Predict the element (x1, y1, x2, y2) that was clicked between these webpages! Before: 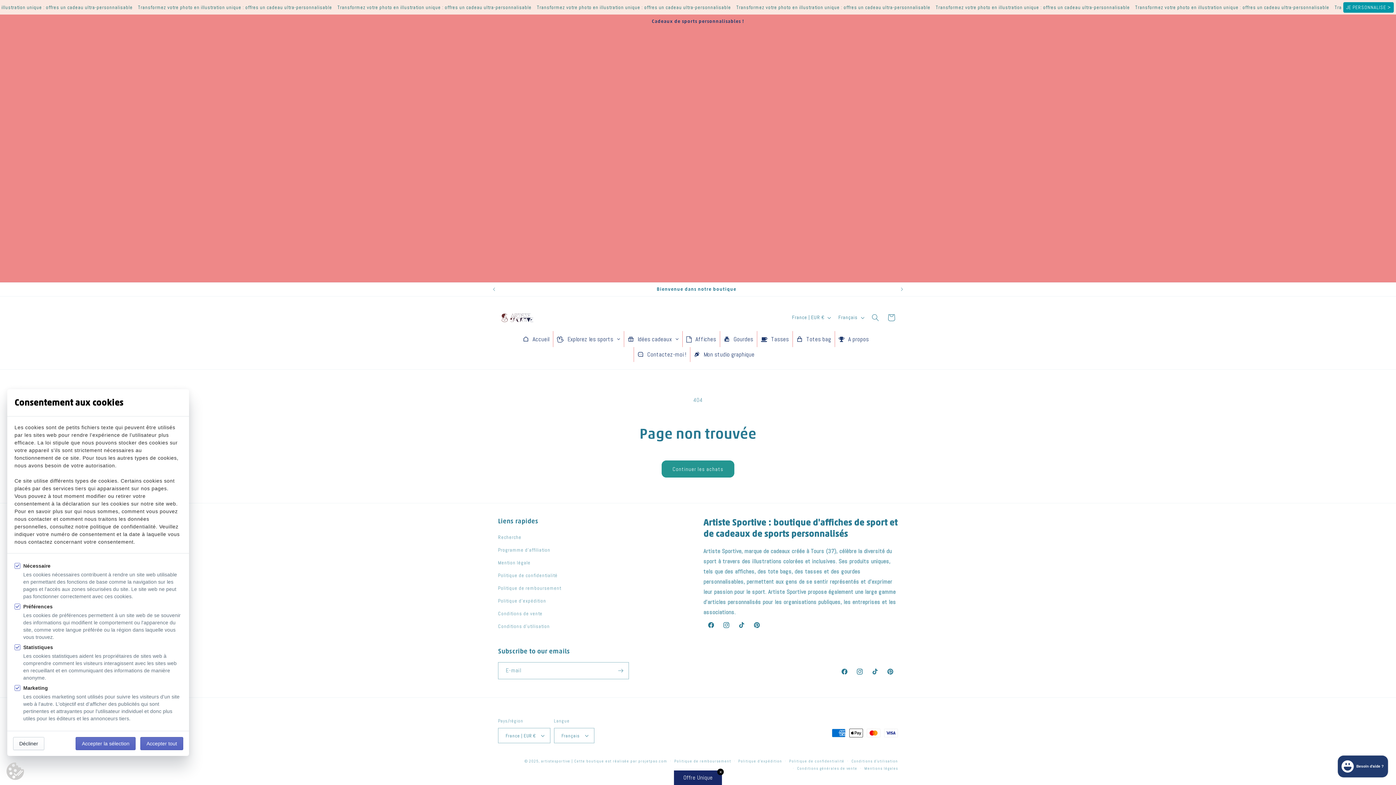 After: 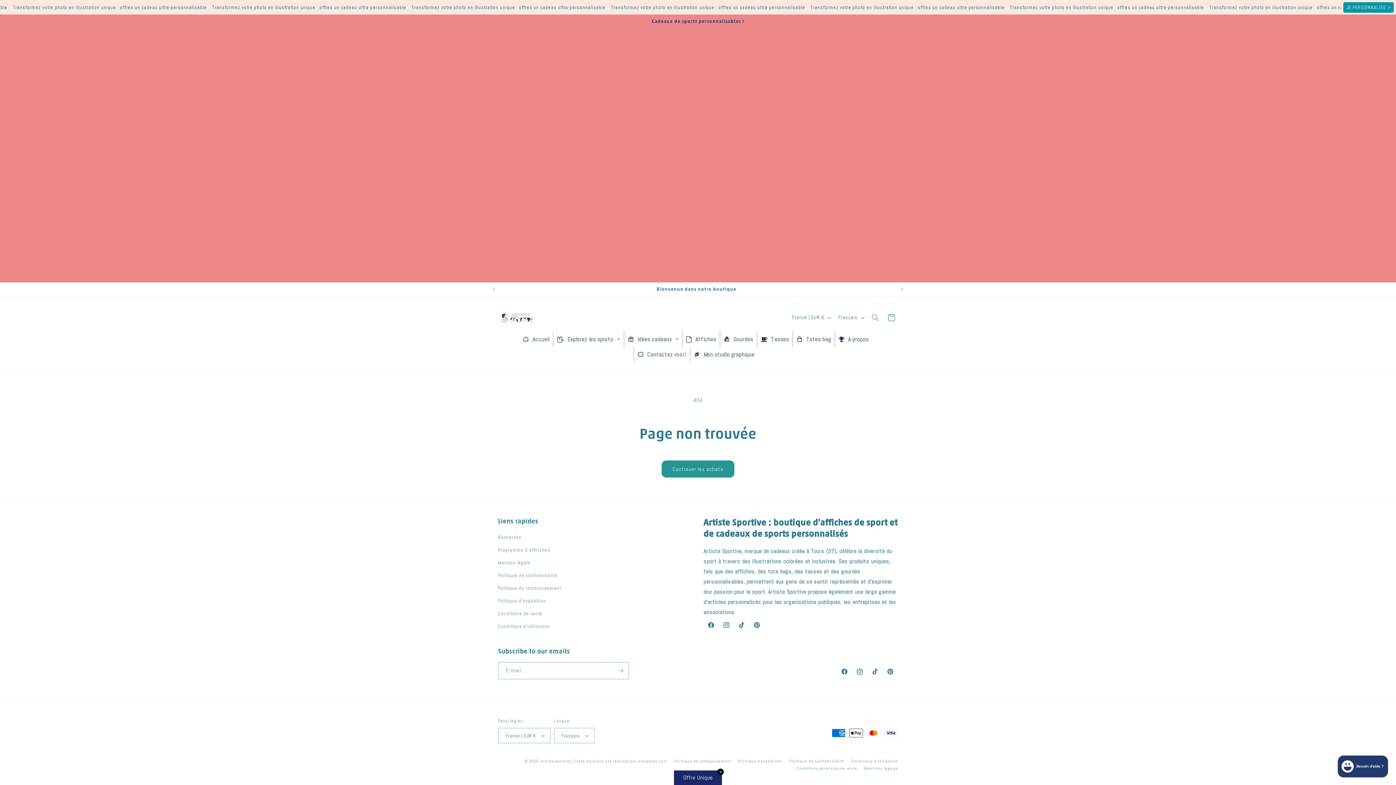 Action: bbox: (140, 737, 183, 750) label: Accepter tout